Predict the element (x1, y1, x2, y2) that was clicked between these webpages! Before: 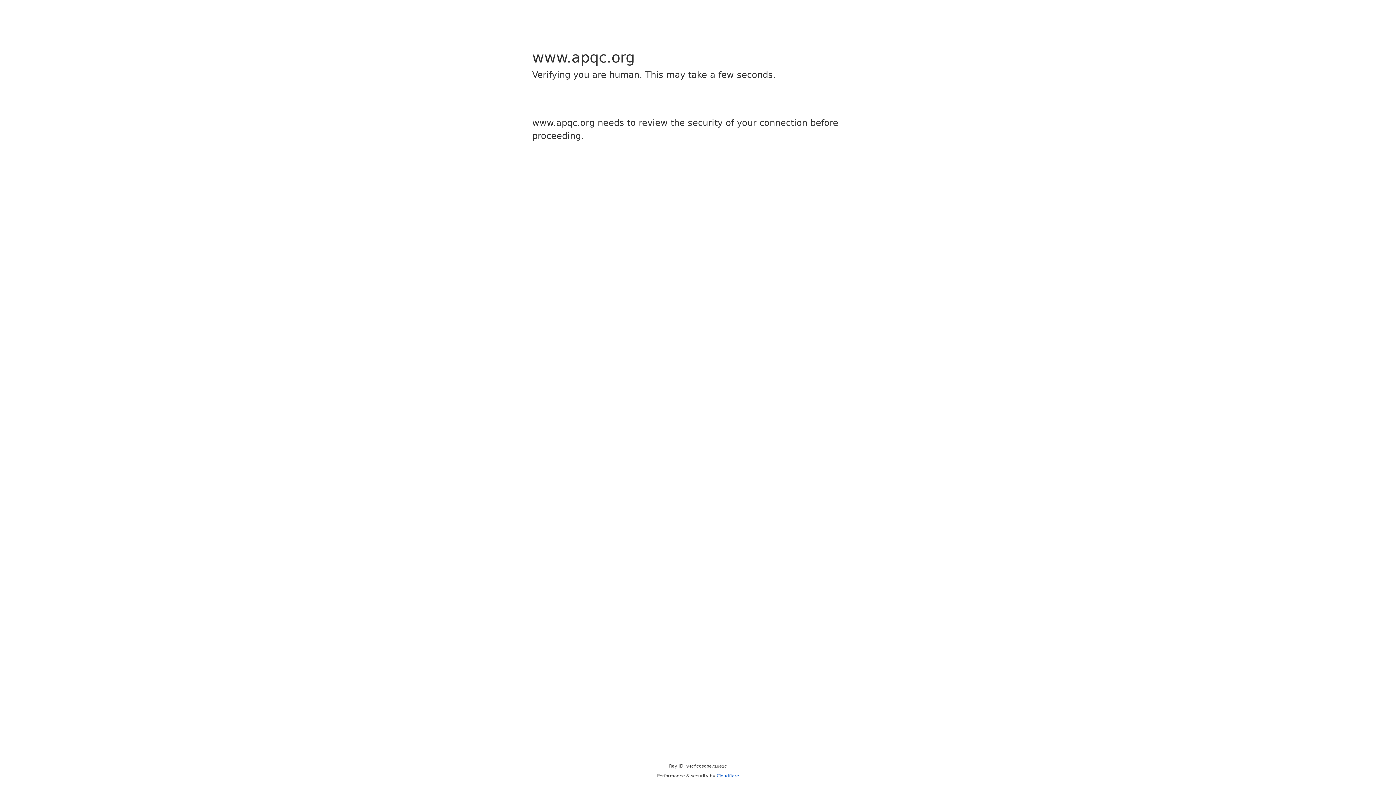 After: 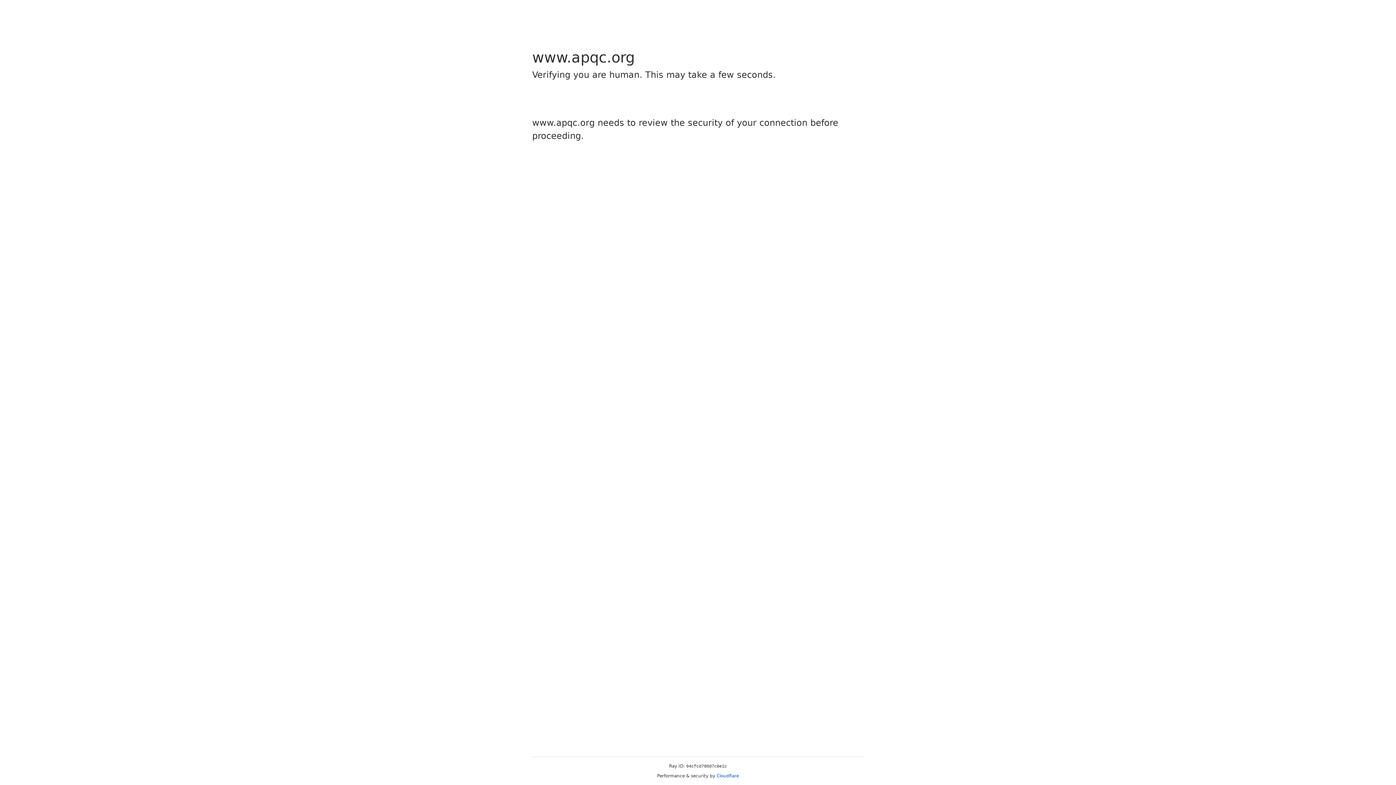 Action: label: Cloudflare bbox: (716, 773, 739, 778)